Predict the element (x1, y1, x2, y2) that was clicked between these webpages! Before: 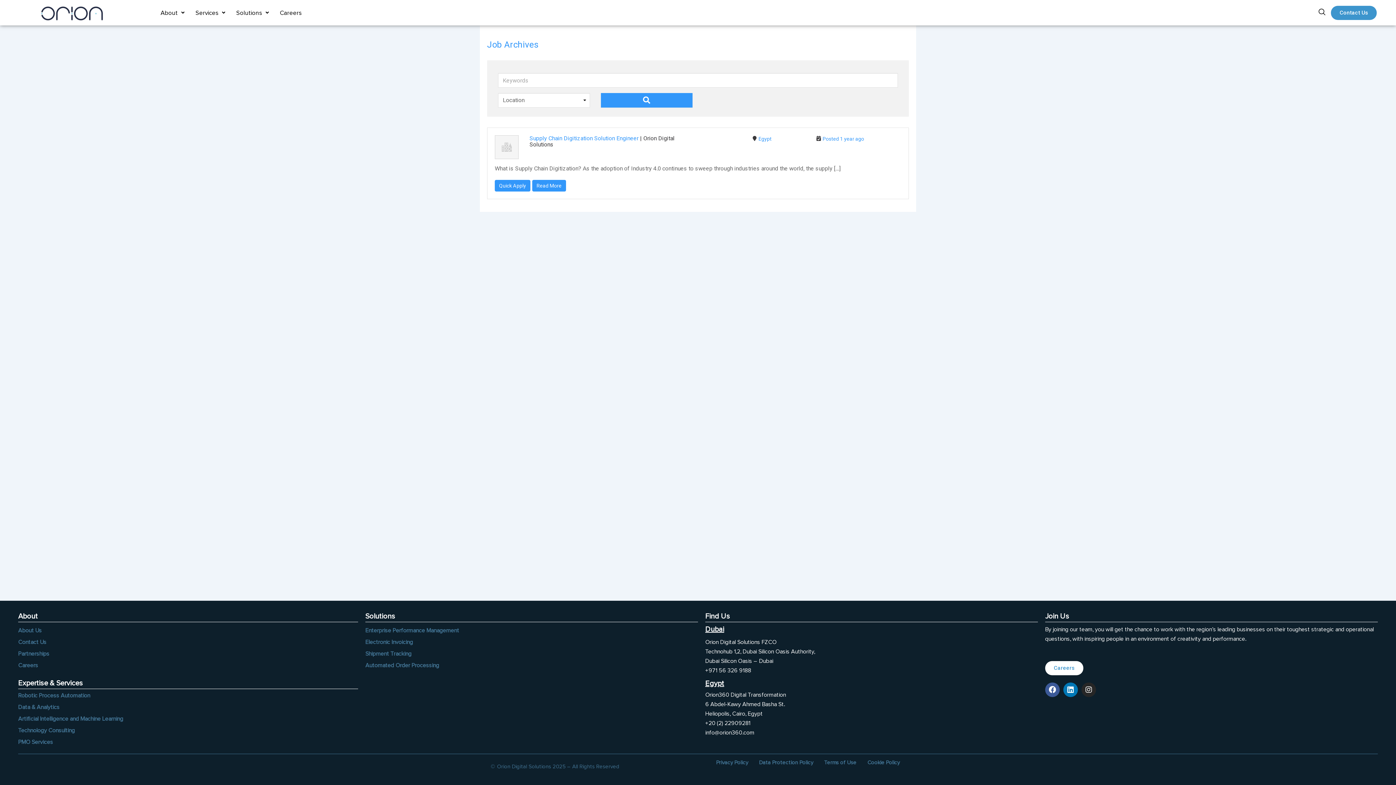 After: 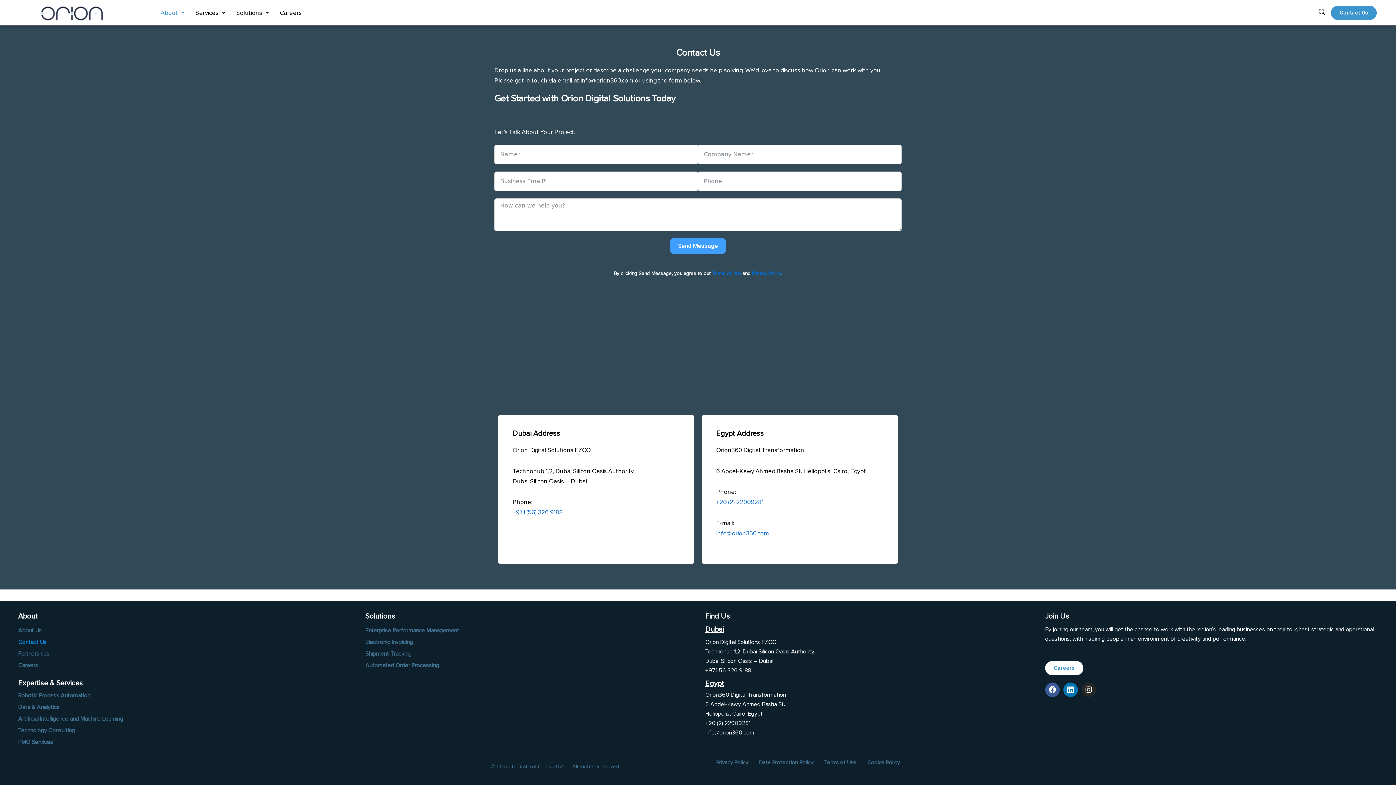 Action: label: Contact Us bbox: (18, 636, 358, 648)